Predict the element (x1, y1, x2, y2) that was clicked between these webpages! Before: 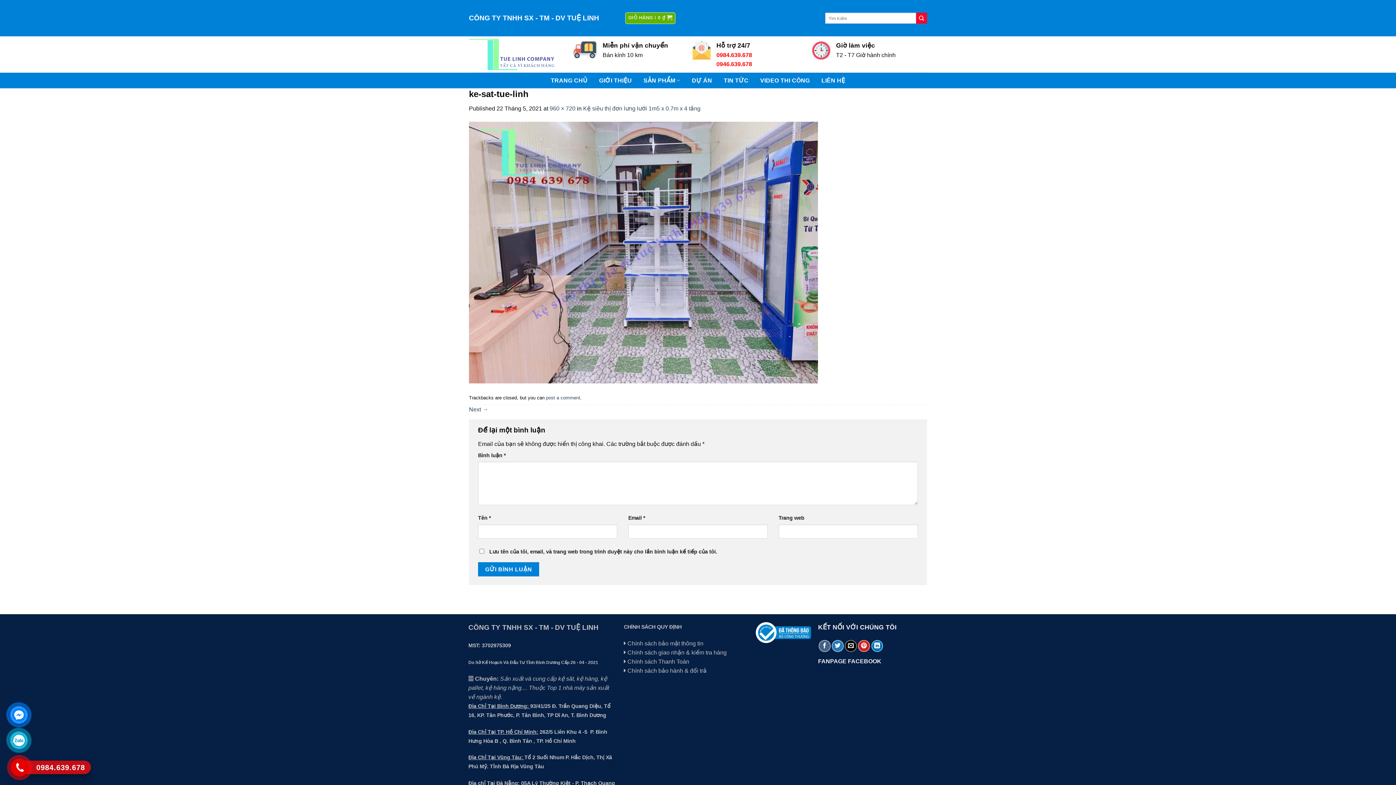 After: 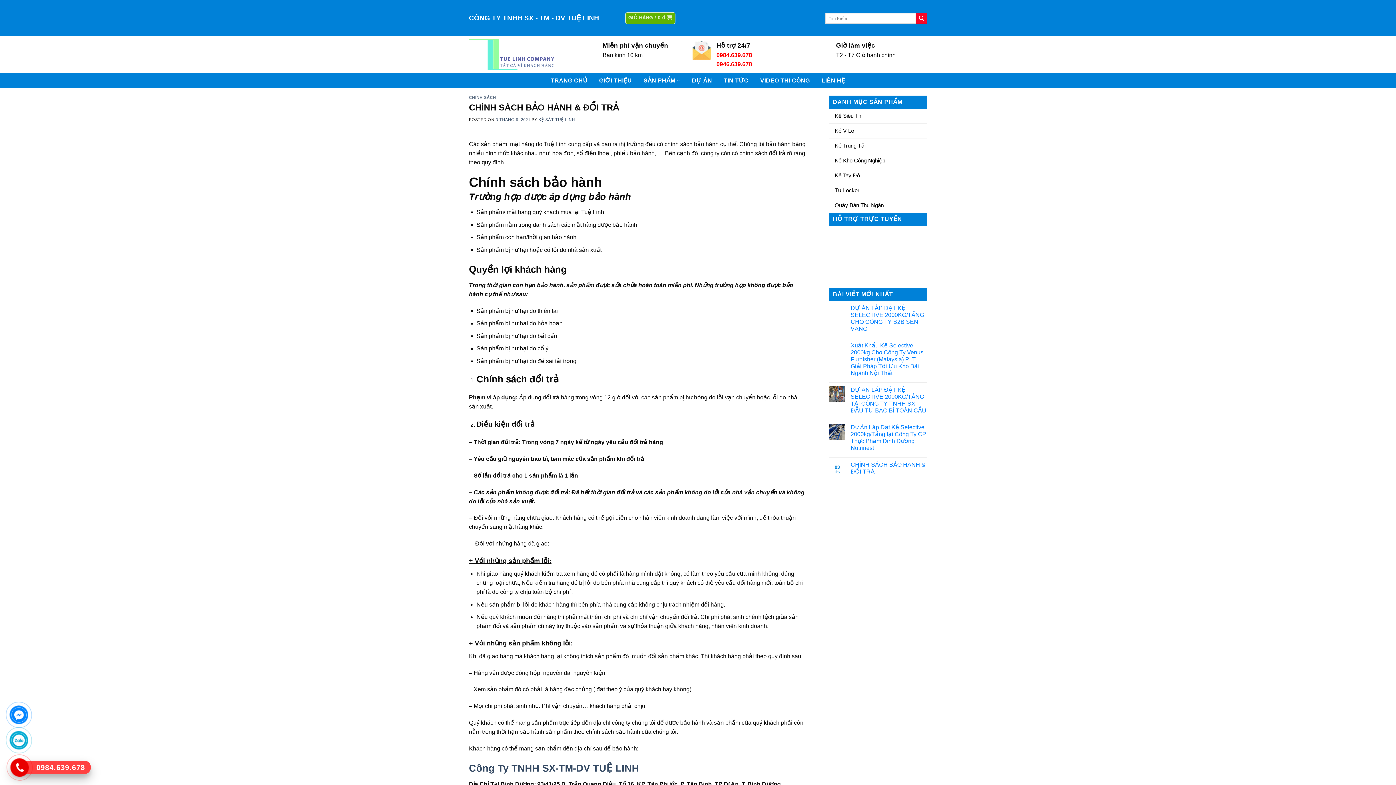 Action: bbox: (626, 668, 706, 674) label:  Chính sách bảo hành & đổi trả